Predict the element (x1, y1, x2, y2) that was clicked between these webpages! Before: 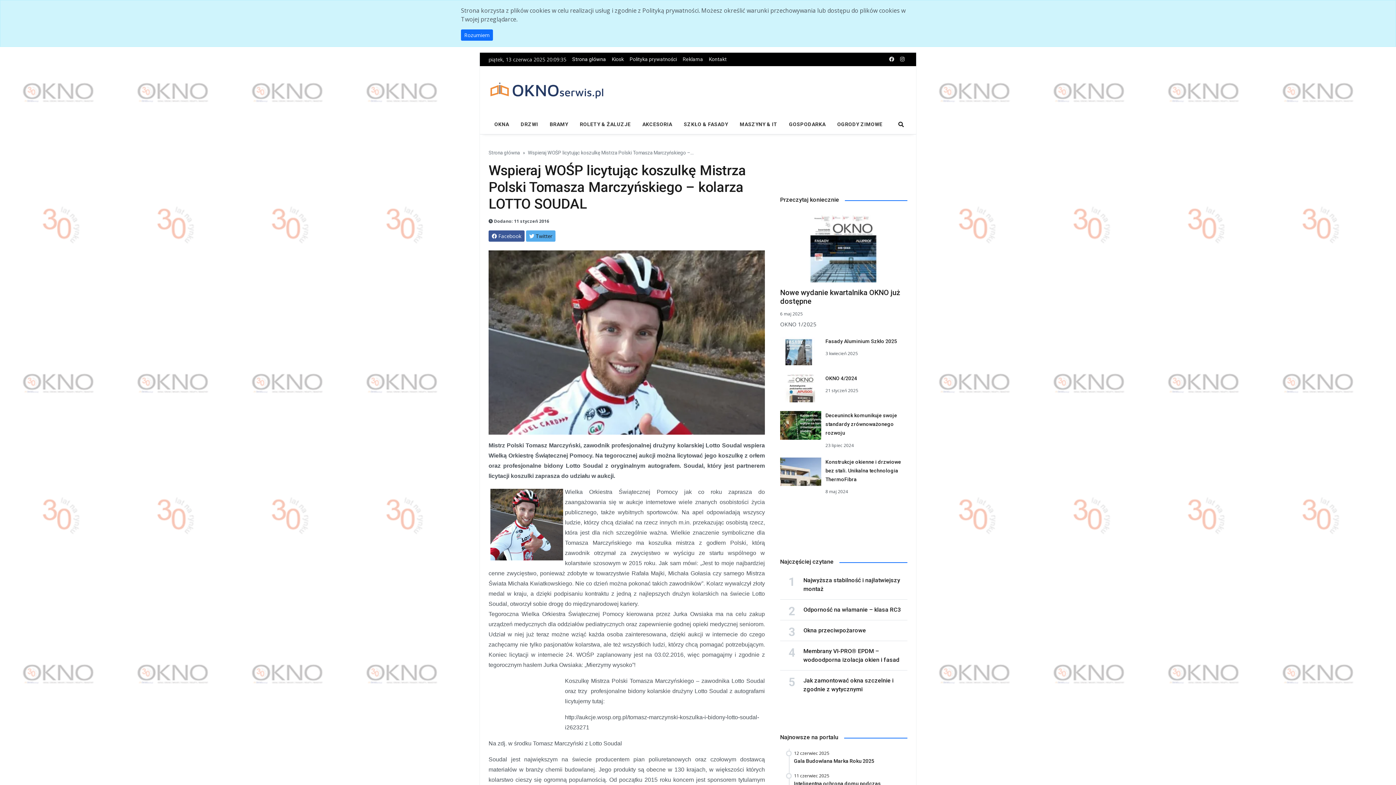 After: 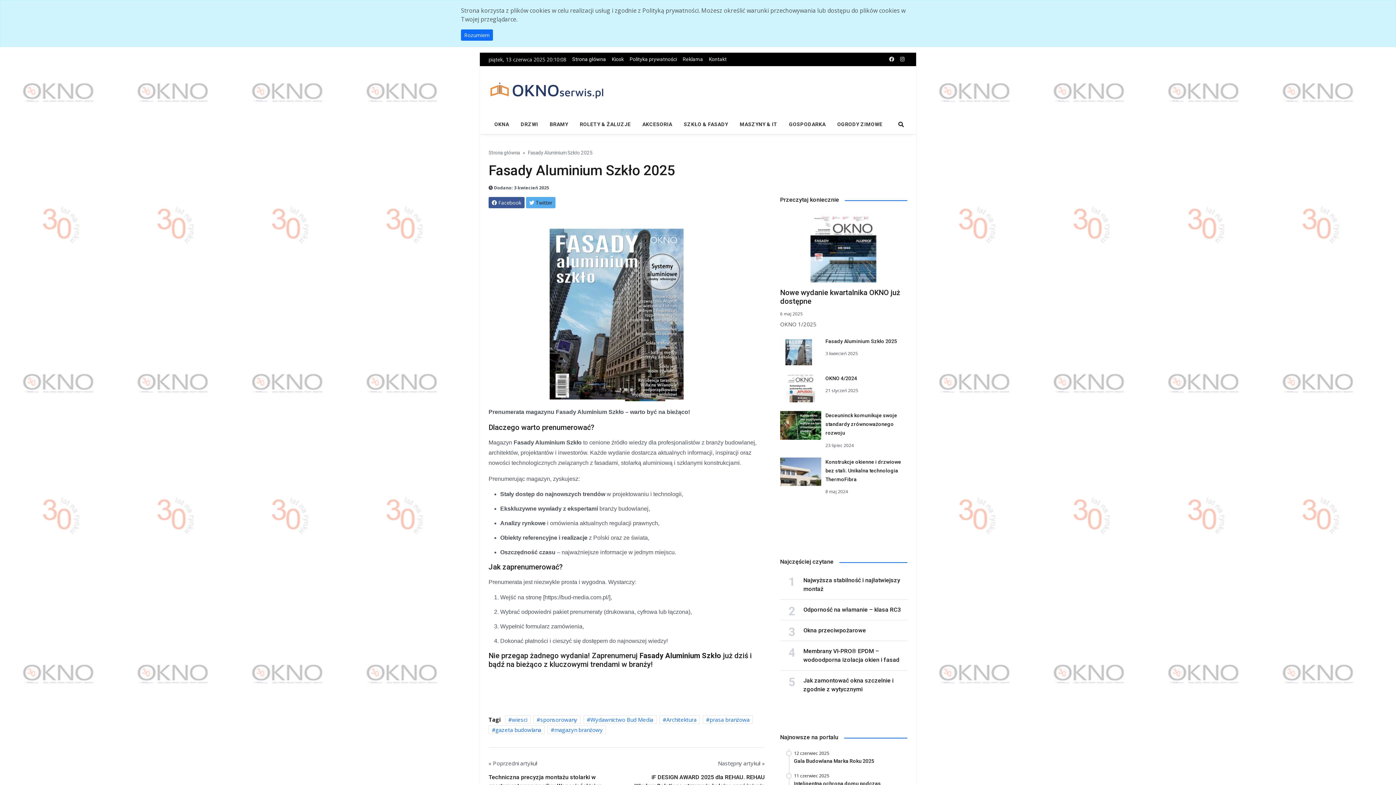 Action: bbox: (780, 353, 821, 360)